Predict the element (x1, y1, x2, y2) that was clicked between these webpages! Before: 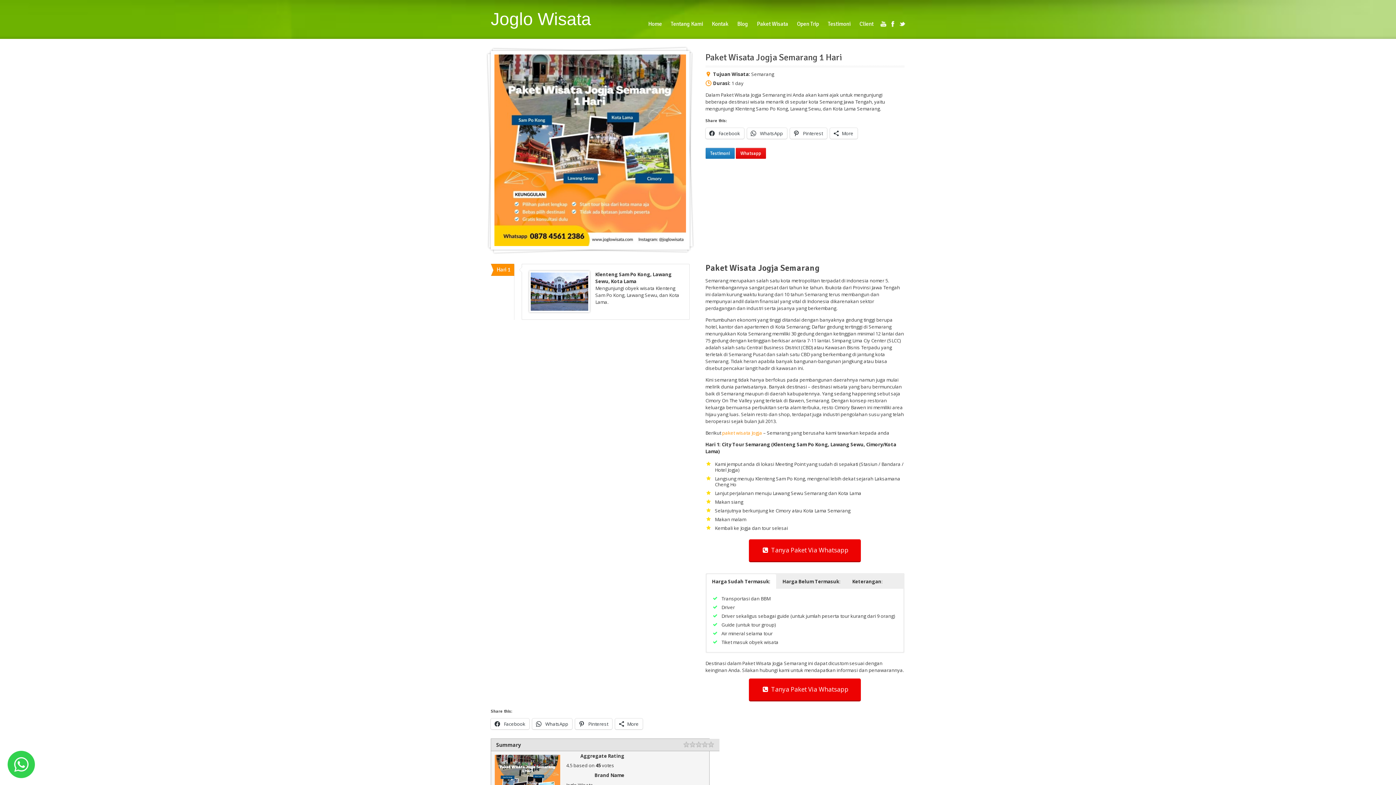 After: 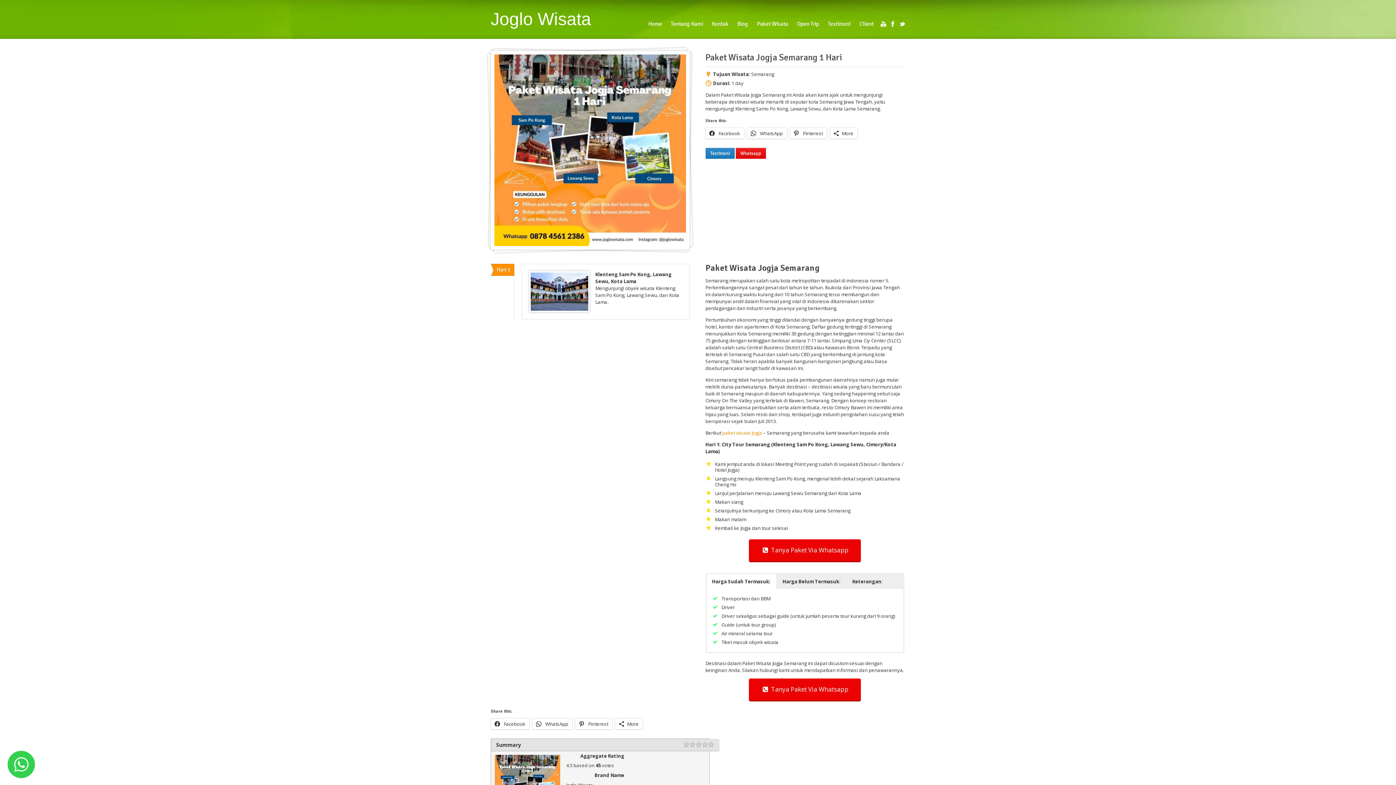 Action: bbox: (880, 21, 886, 26)